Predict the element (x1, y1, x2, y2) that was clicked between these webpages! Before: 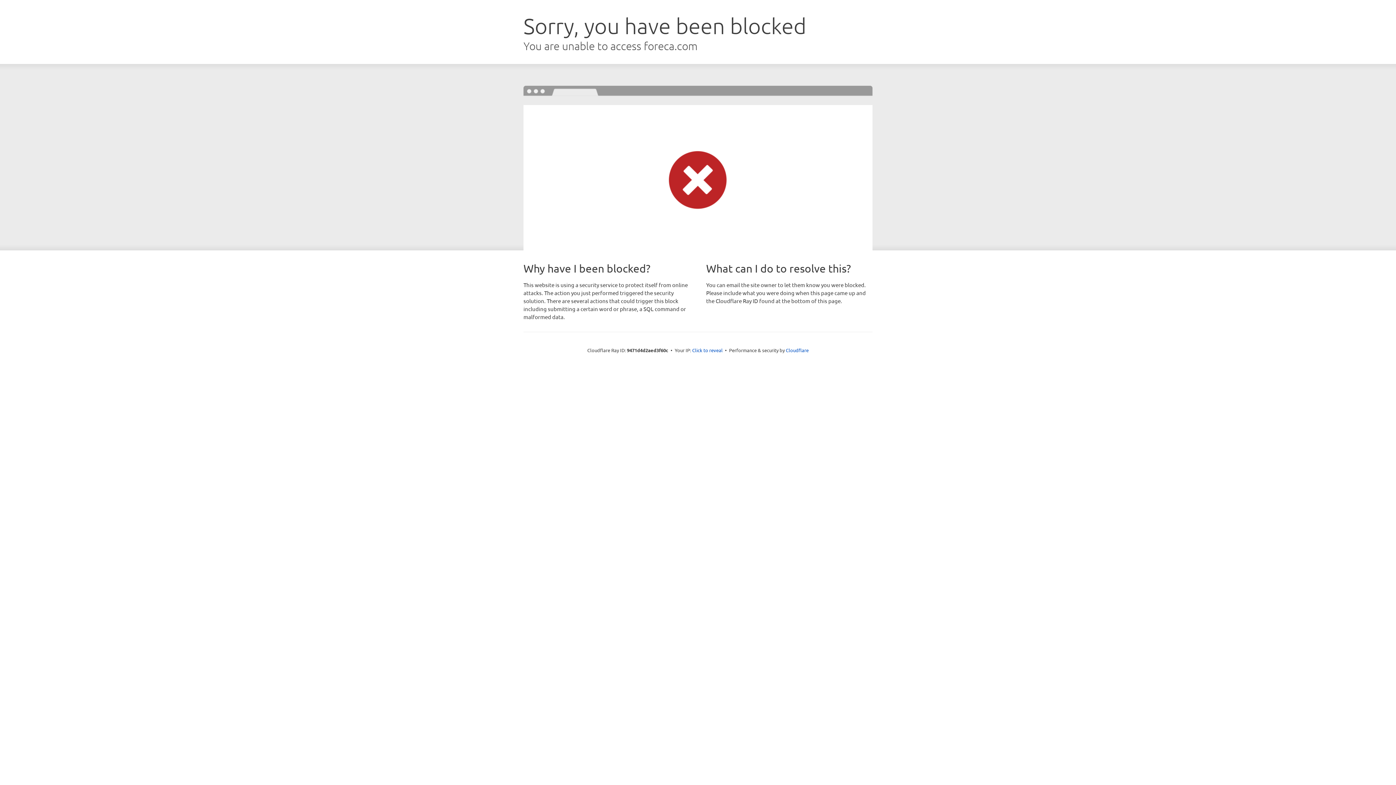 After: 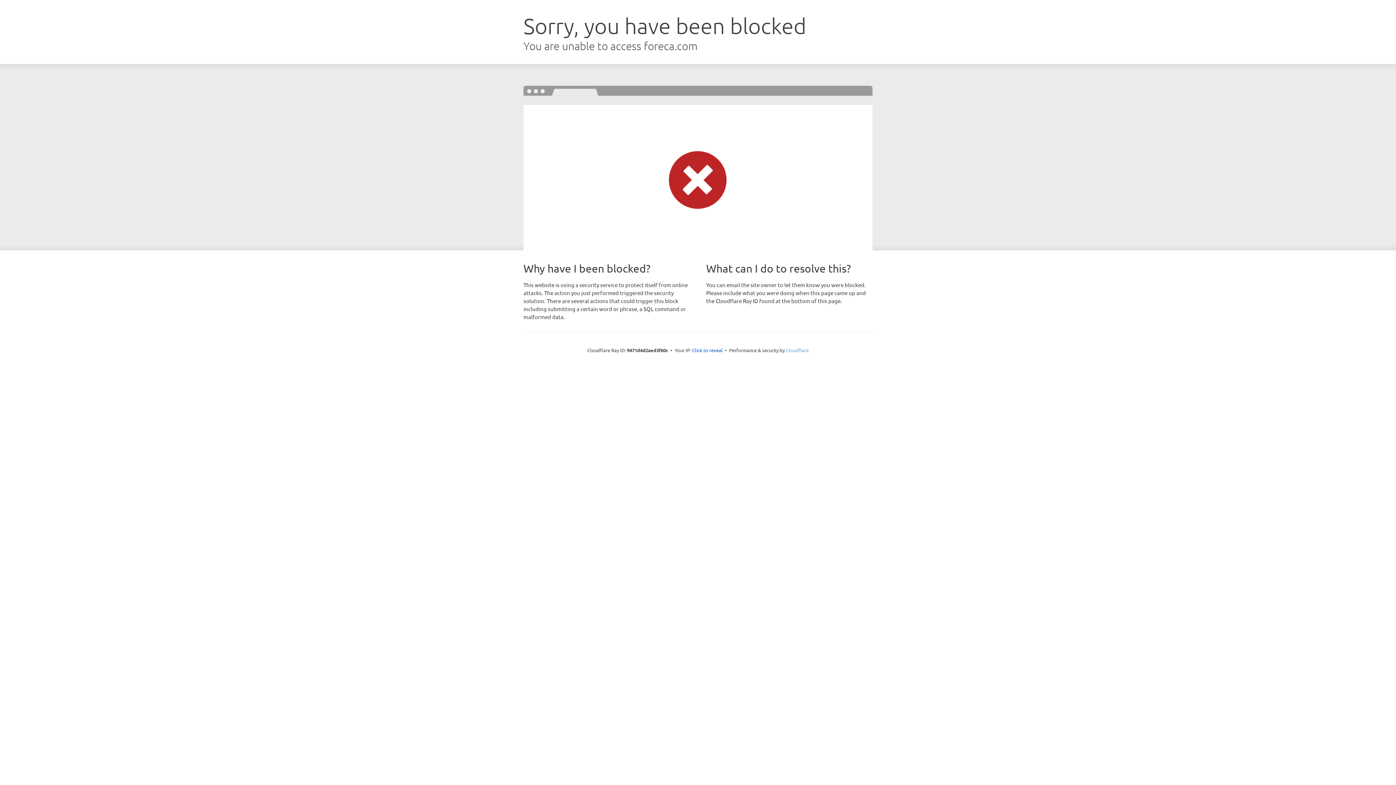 Action: label: Cloudflare bbox: (786, 347, 808, 353)